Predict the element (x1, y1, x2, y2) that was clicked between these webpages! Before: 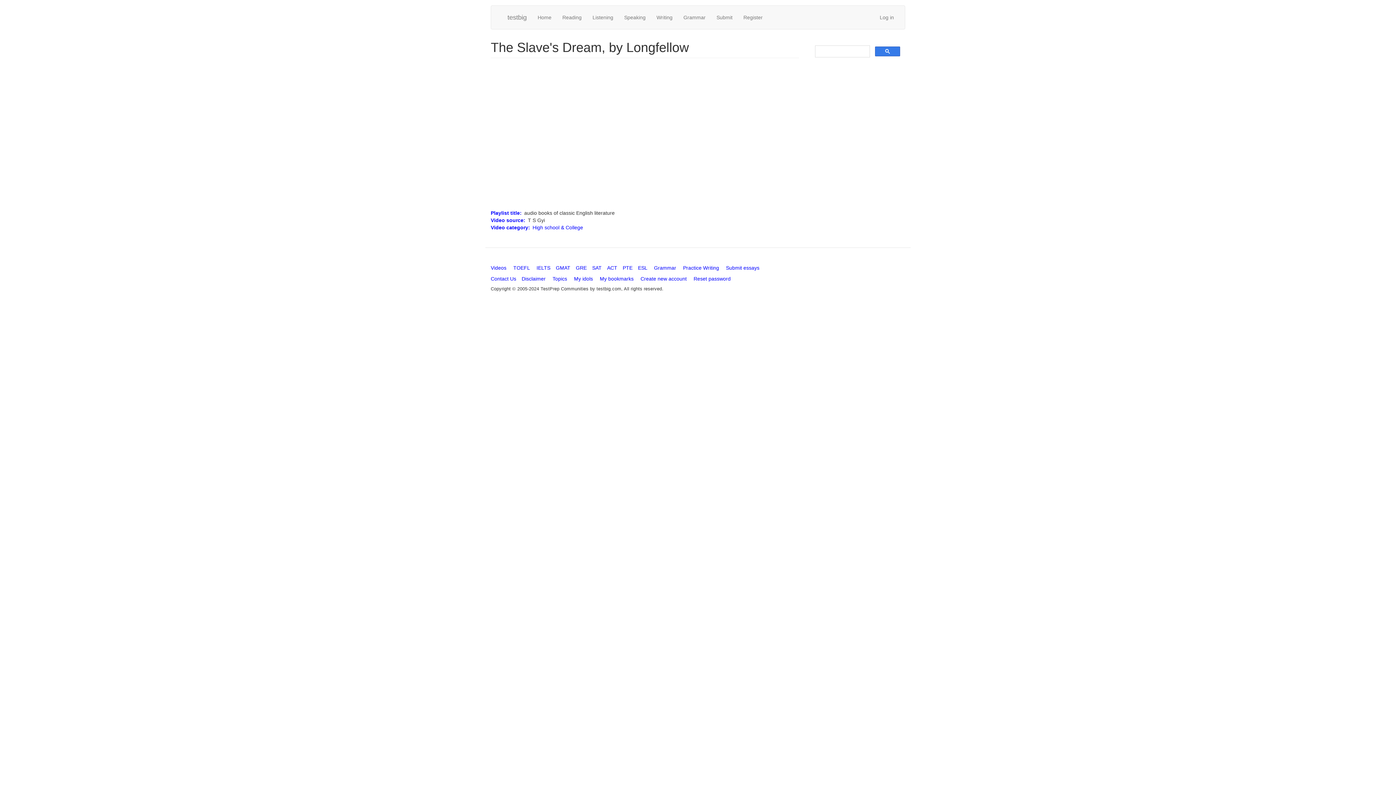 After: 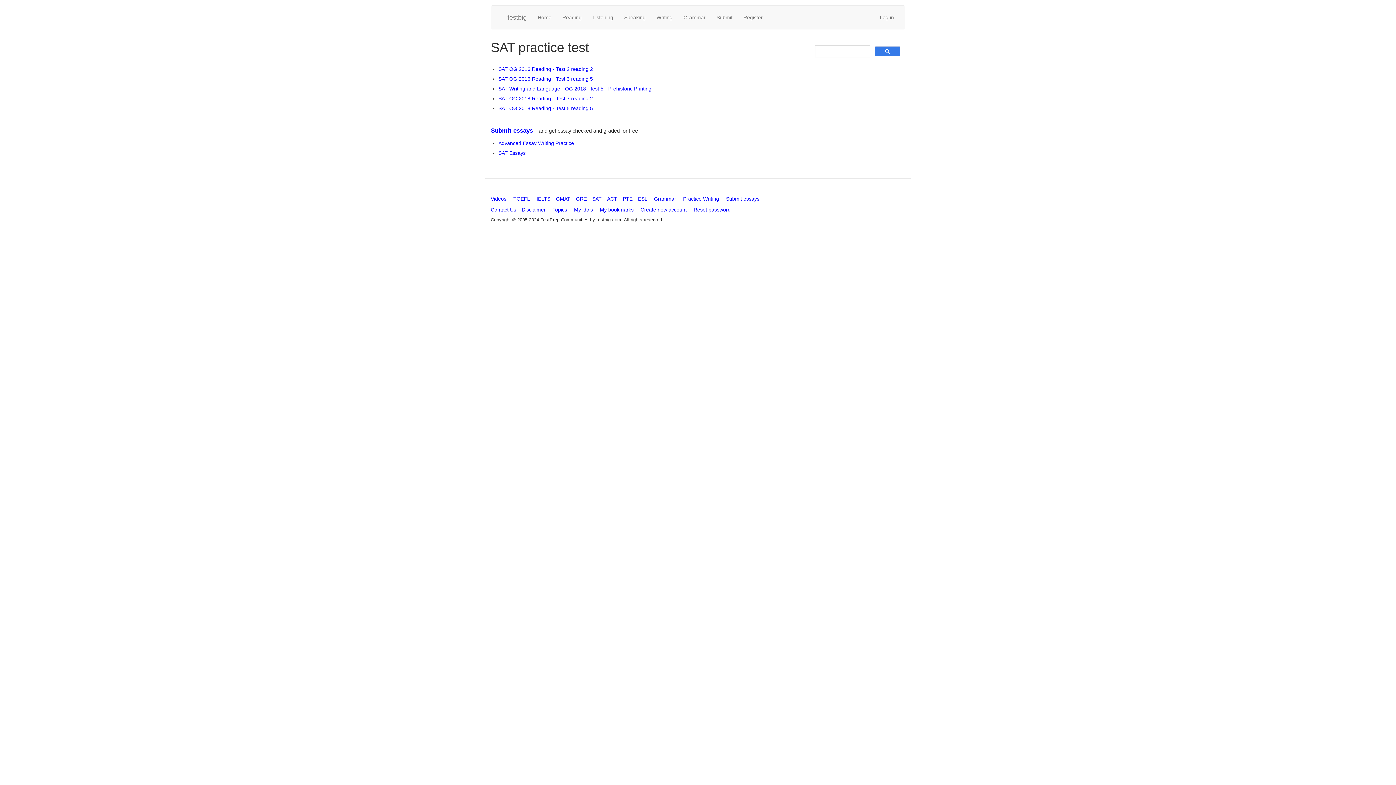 Action: bbox: (592, 264, 601, 270) label: SAT